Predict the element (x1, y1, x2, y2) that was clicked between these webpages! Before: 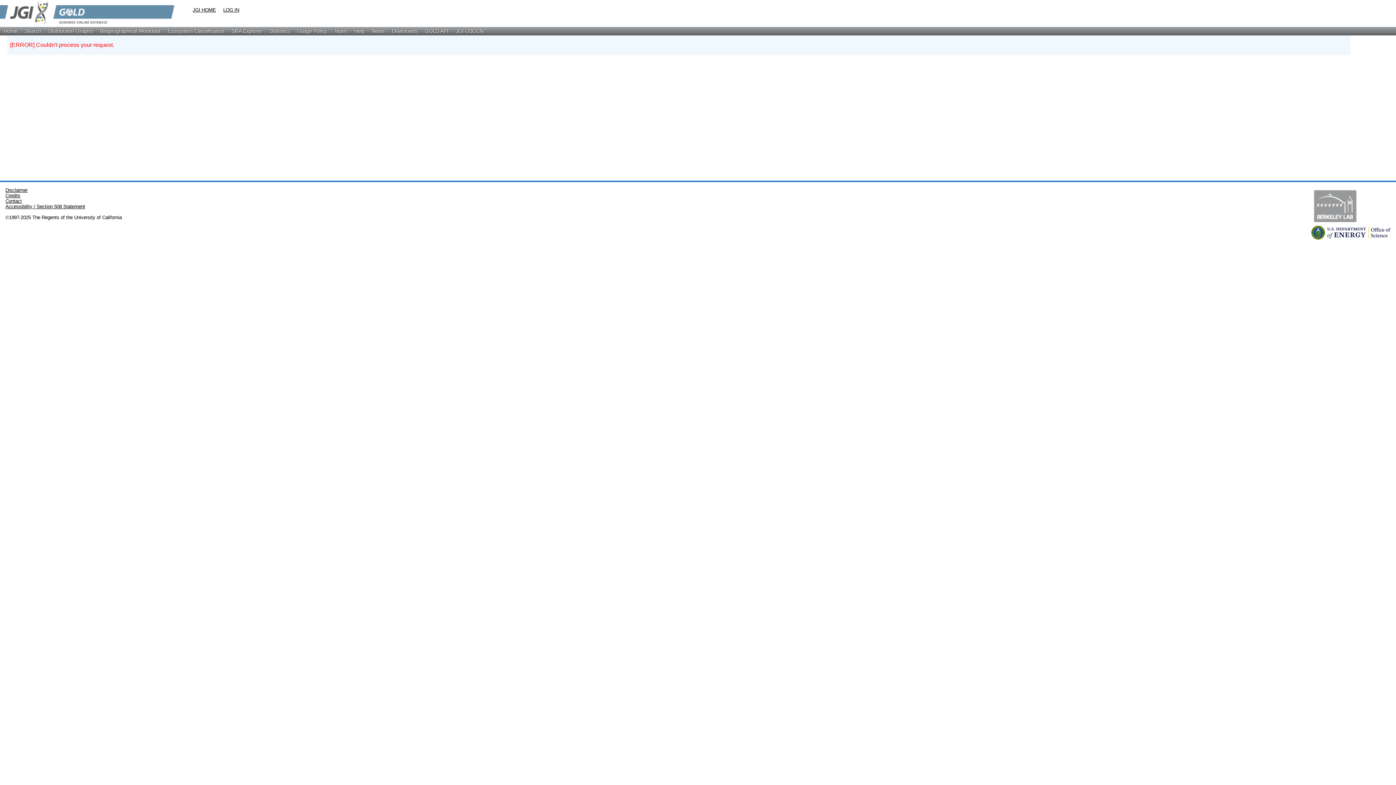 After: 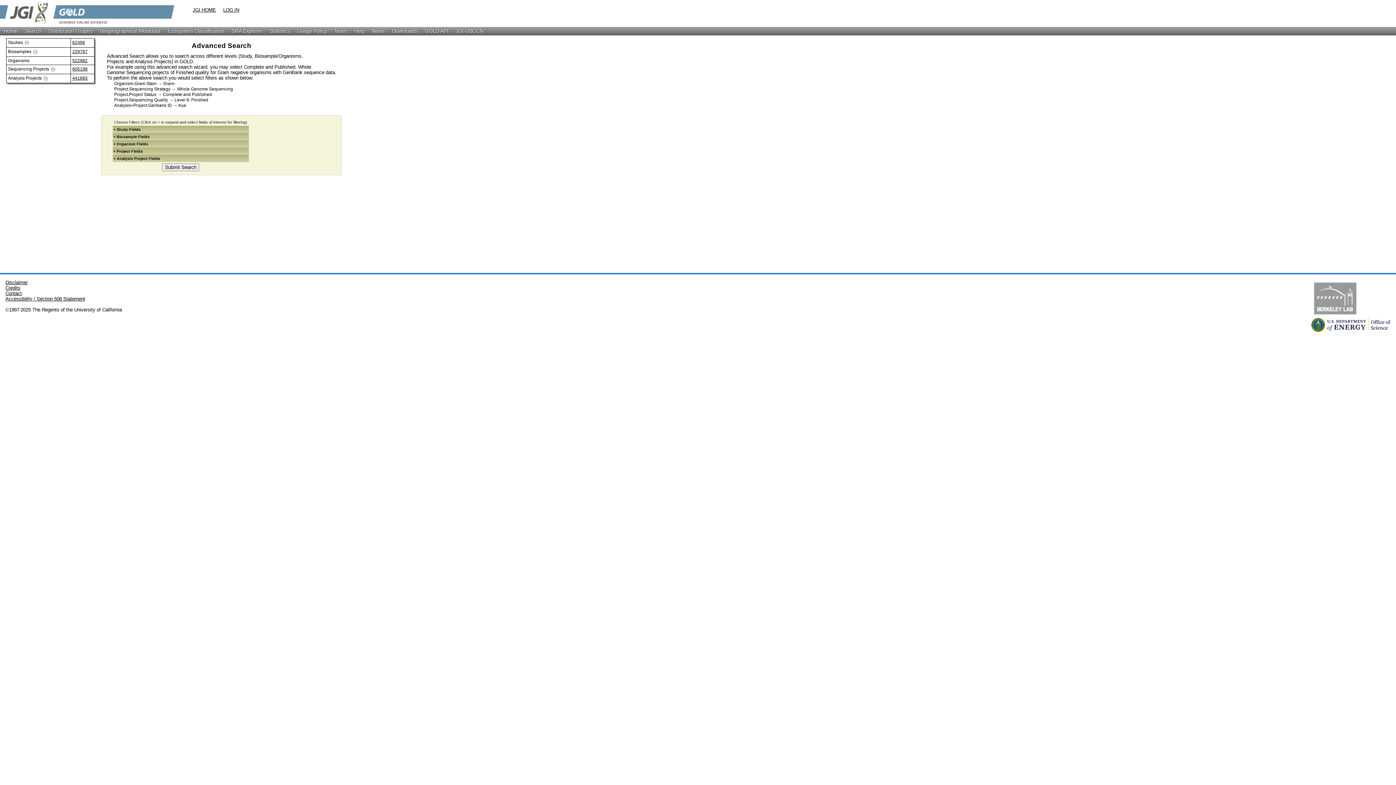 Action: label: Search bbox: (21, 26, 44, 34)